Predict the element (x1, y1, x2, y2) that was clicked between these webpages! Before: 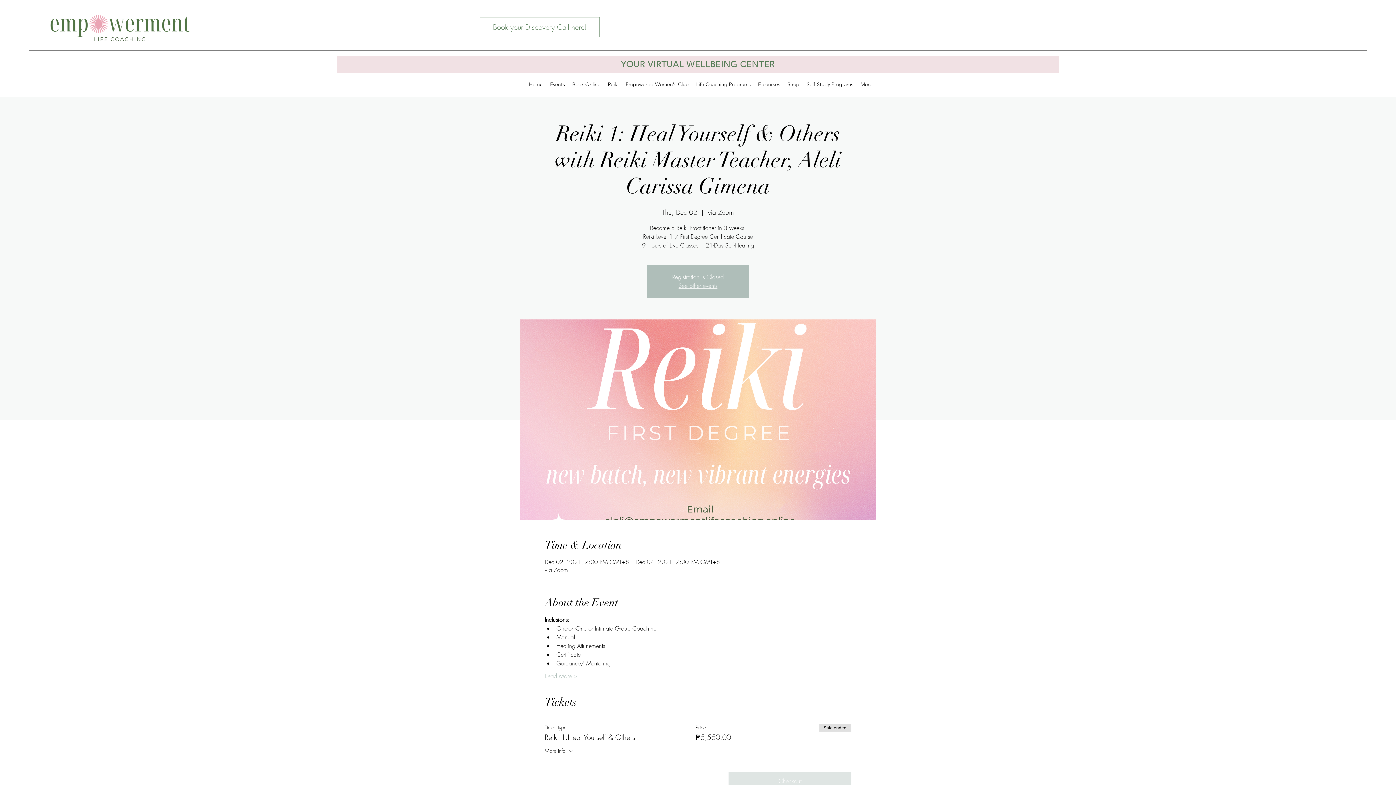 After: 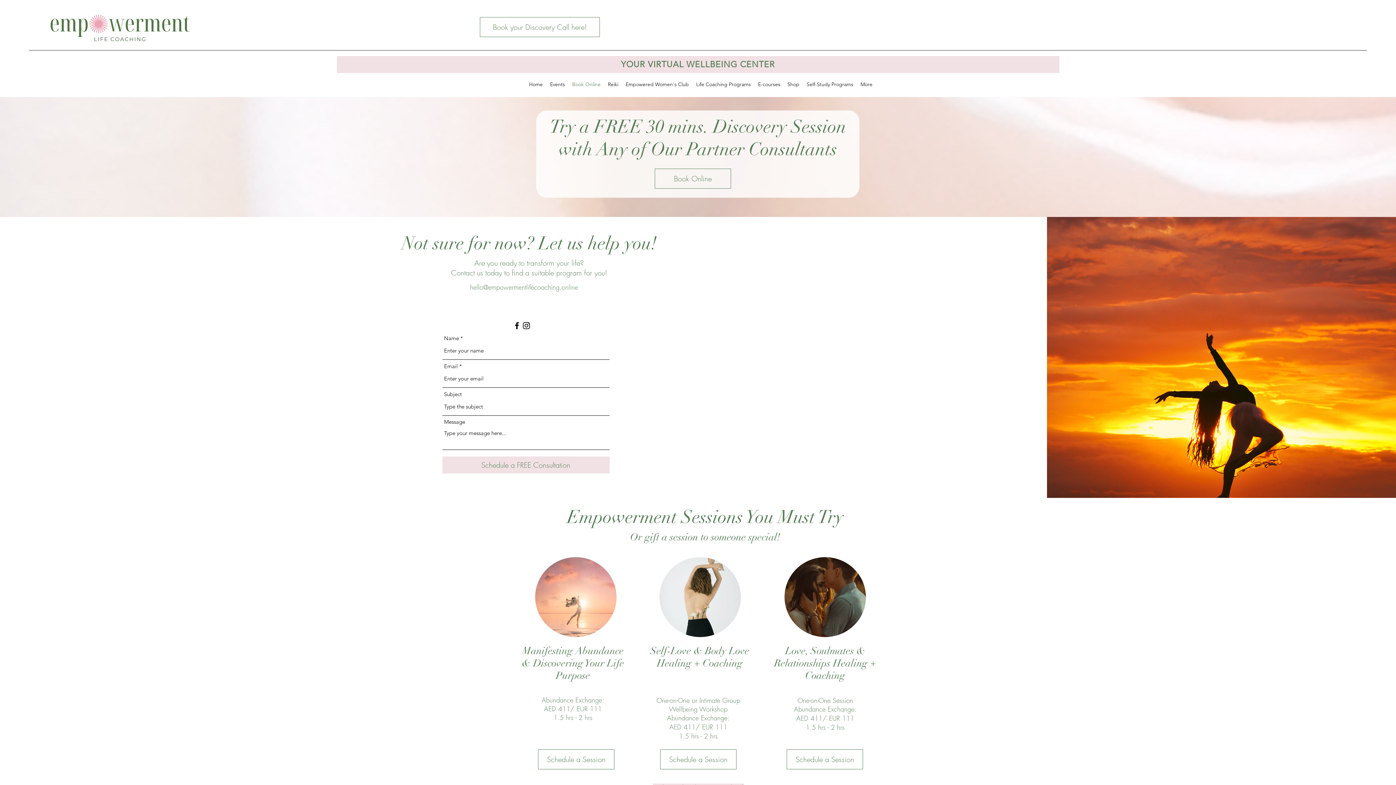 Action: label: Book Online bbox: (568, 76, 604, 92)